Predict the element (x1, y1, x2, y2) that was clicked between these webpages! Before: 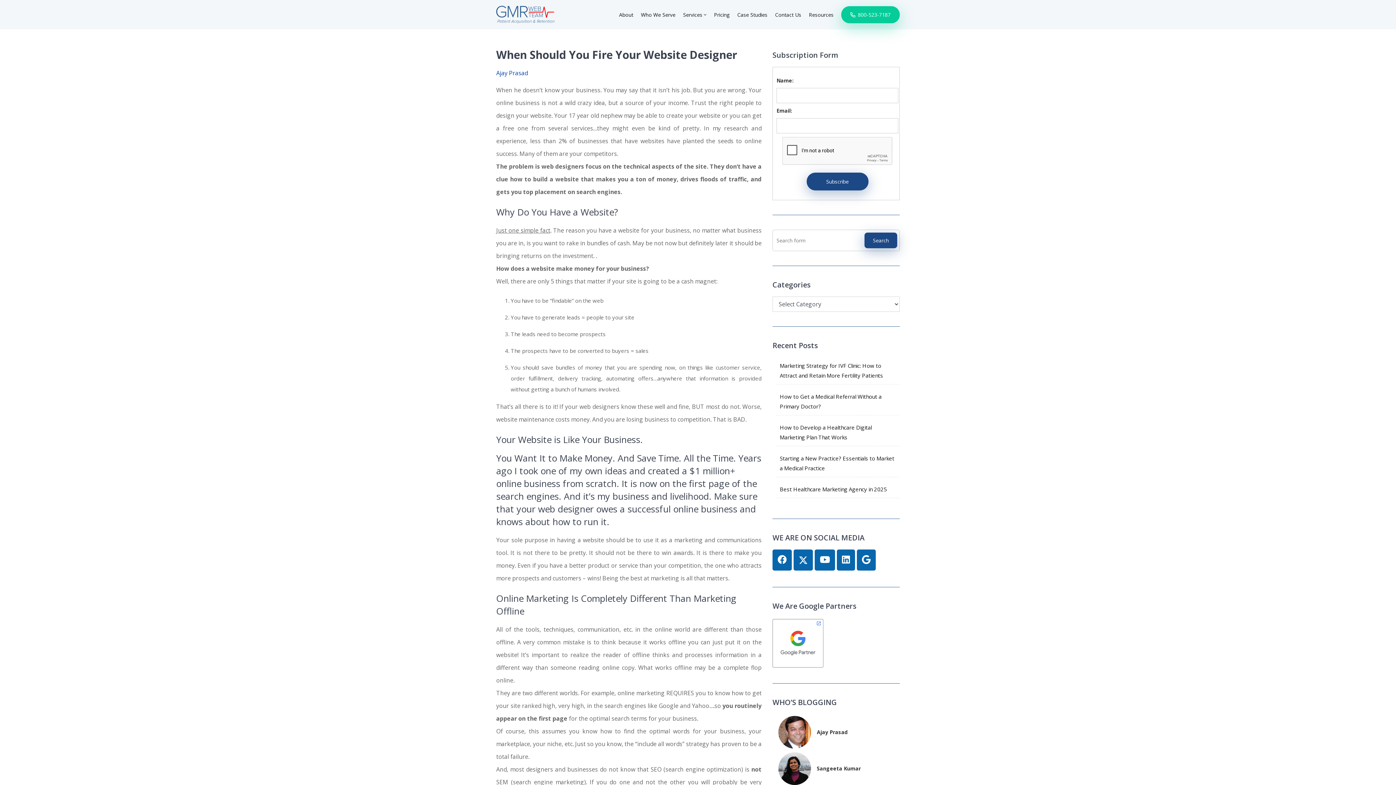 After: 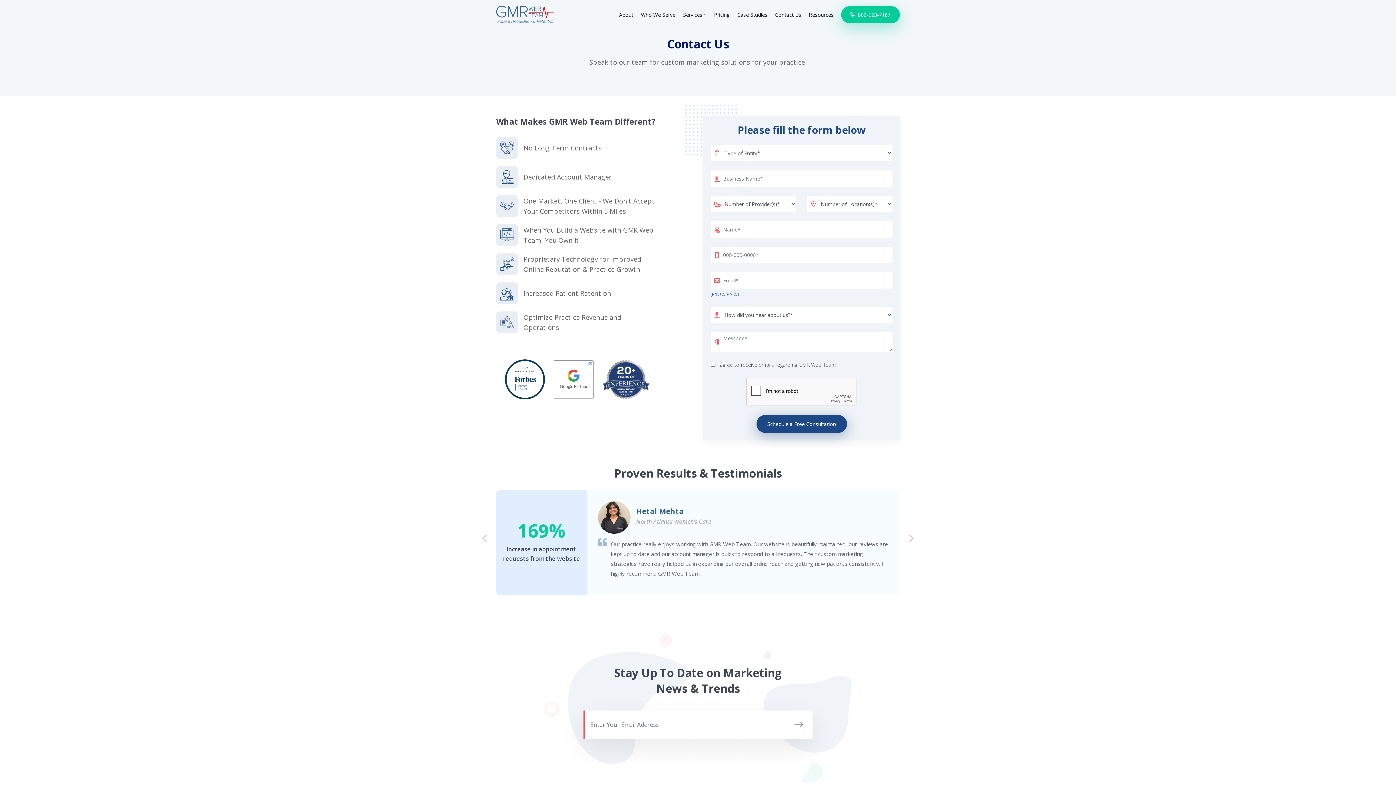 Action: bbox: (775, 5, 801, 24) label: Contact Us